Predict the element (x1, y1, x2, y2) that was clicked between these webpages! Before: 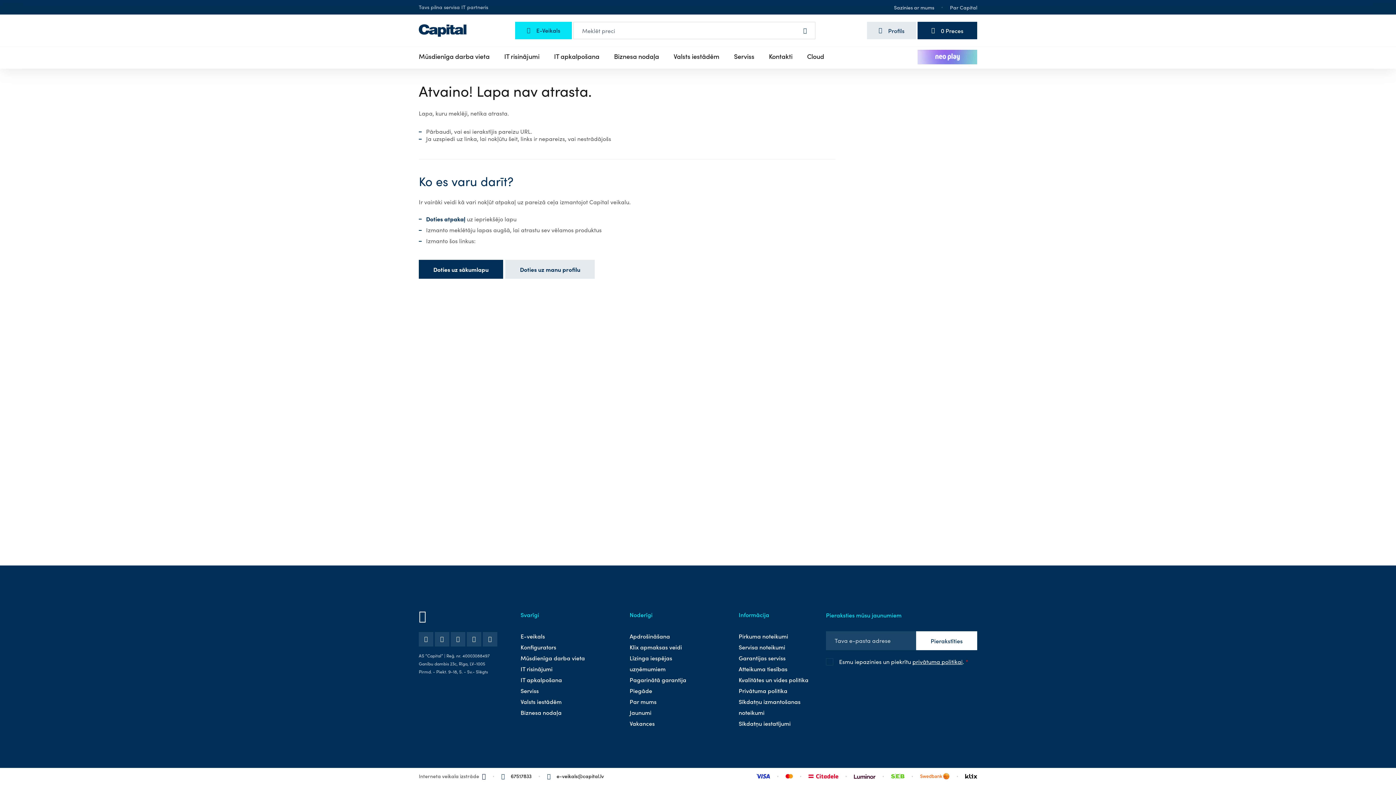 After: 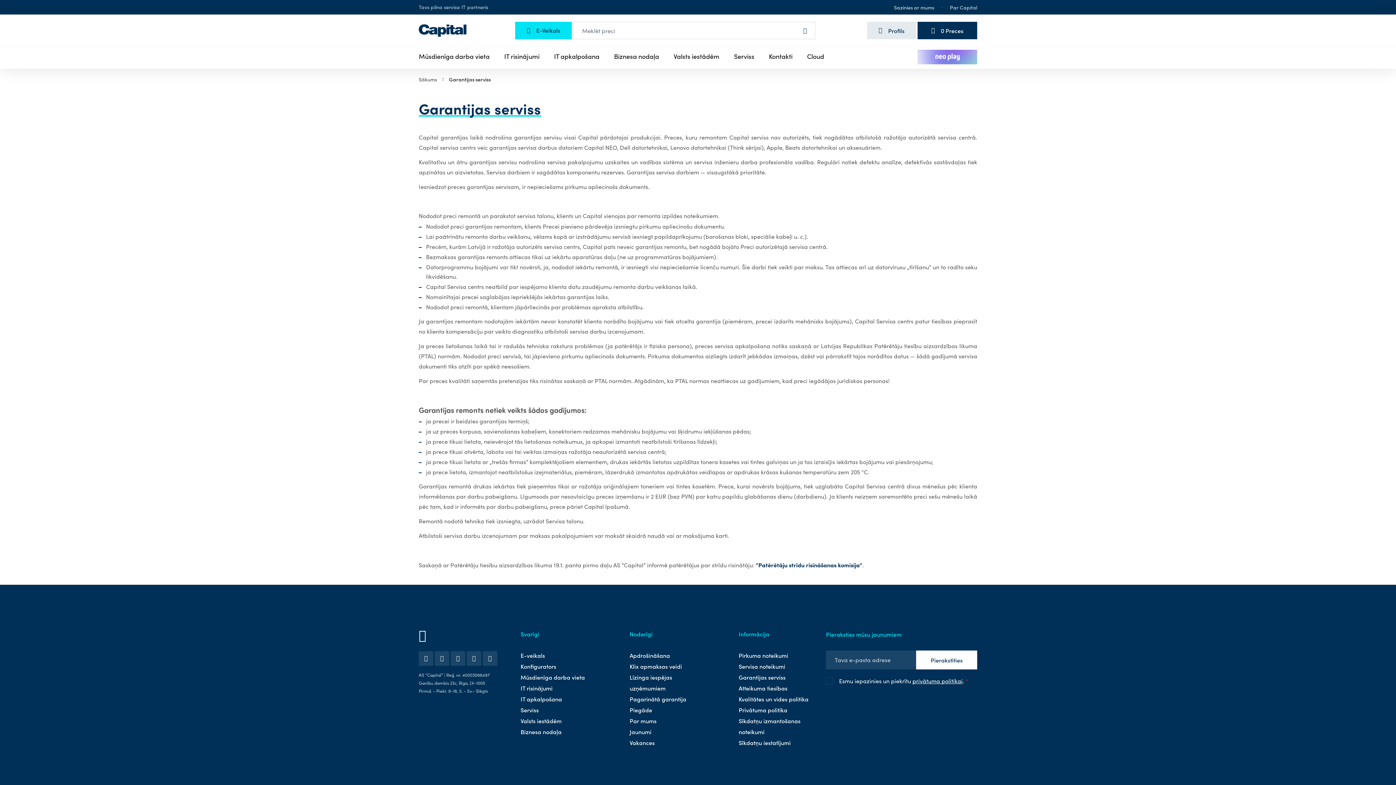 Action: bbox: (738, 652, 811, 663) label: Garantijas serviss